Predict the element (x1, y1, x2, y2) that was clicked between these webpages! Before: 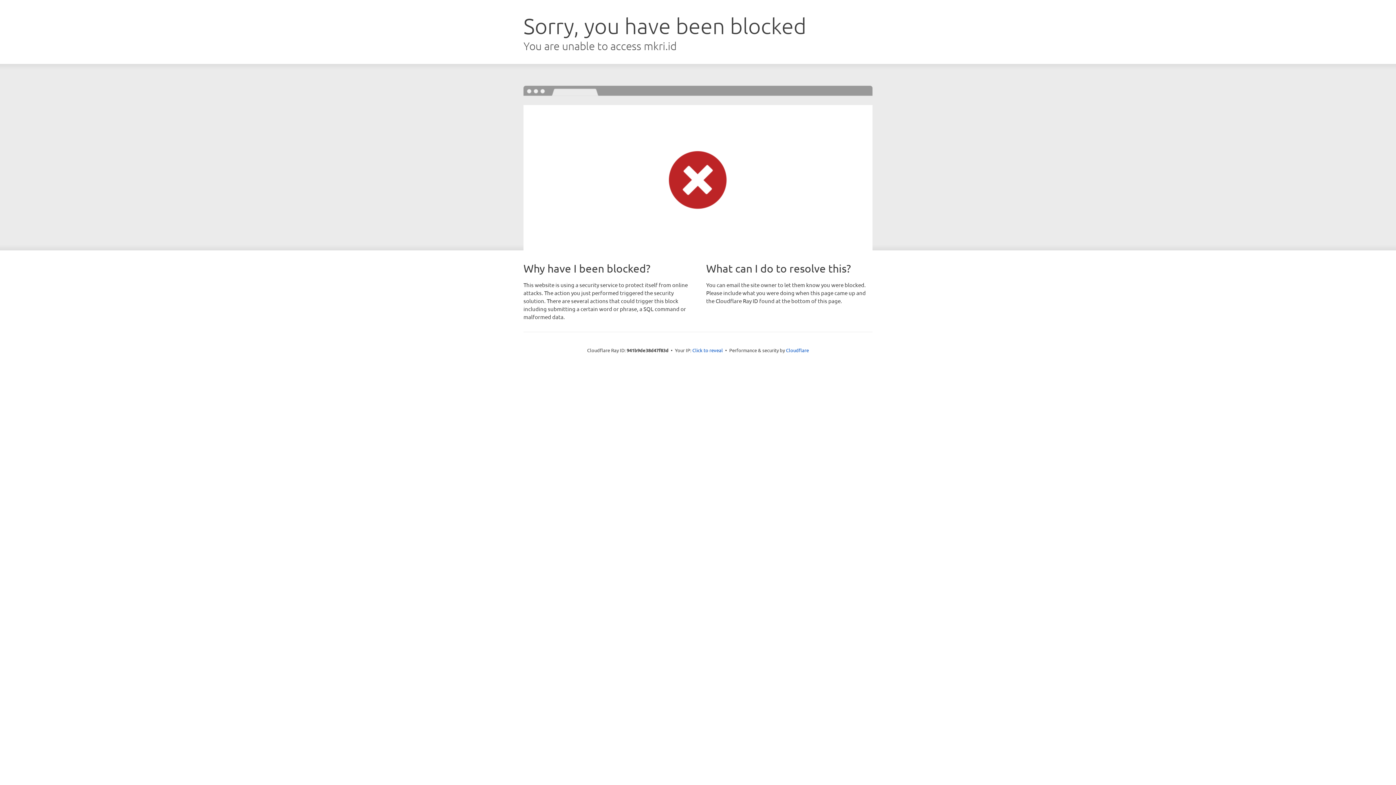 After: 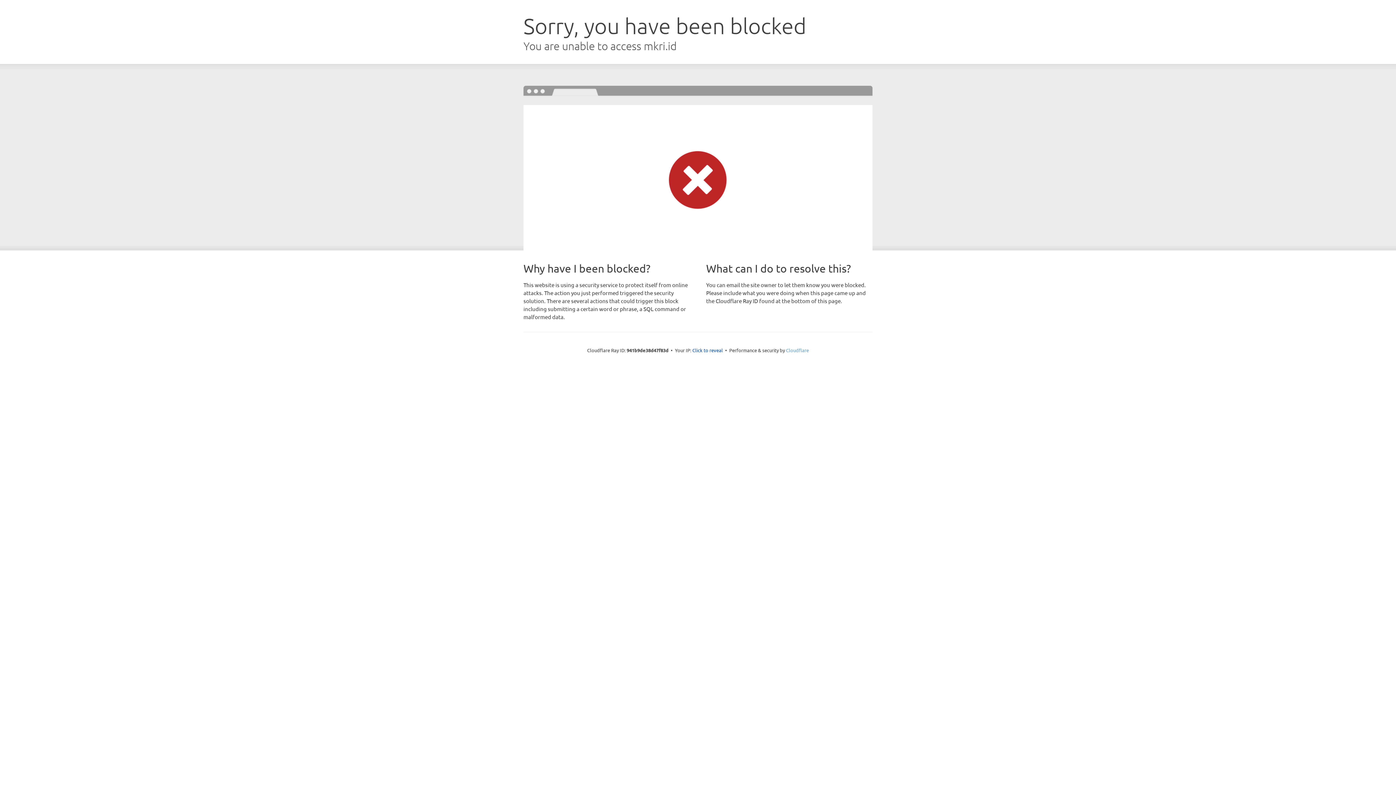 Action: bbox: (786, 347, 809, 353) label: Cloudflare